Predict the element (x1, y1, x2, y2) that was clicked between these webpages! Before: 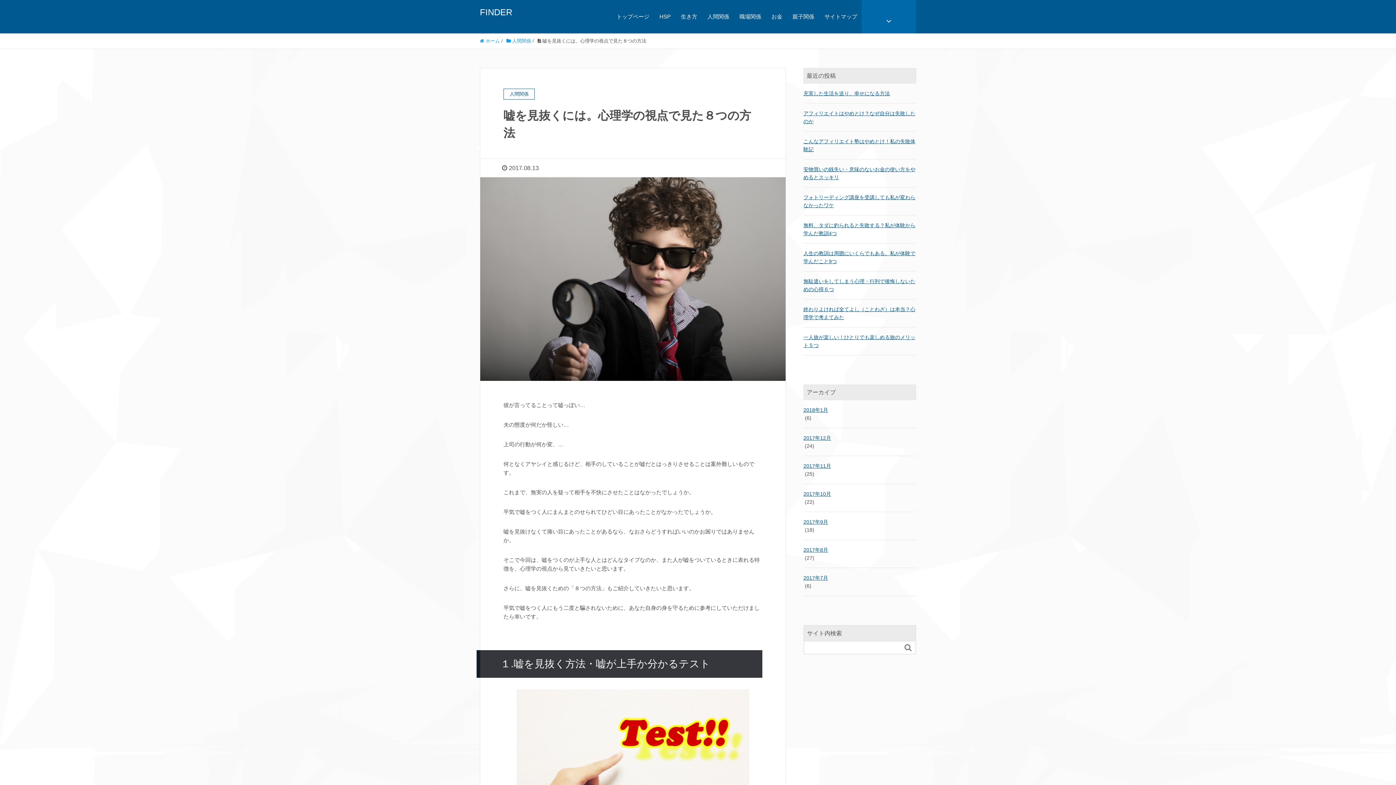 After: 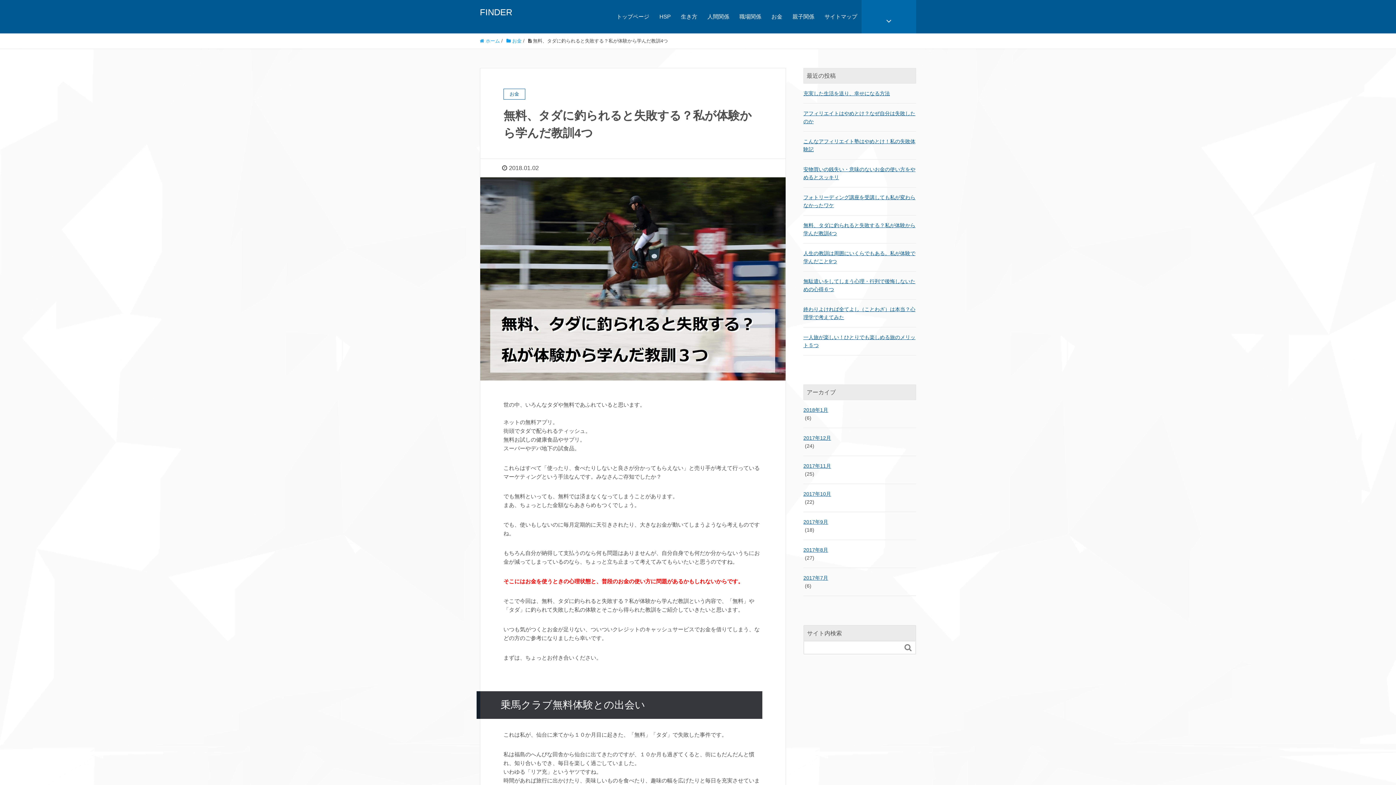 Action: label: 無料、タダに釣られると失敗する？私が体験から学んだ教訓4つ bbox: (803, 221, 916, 237)